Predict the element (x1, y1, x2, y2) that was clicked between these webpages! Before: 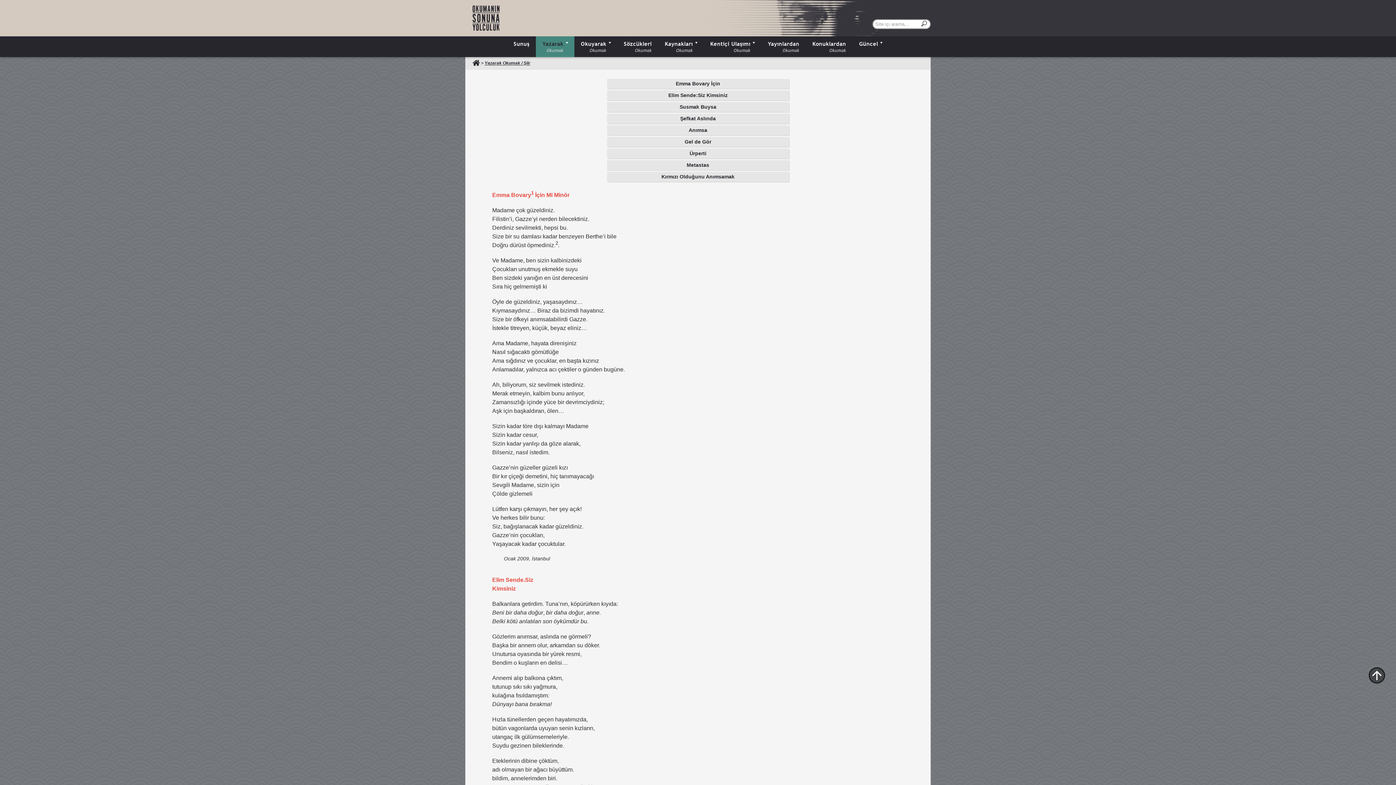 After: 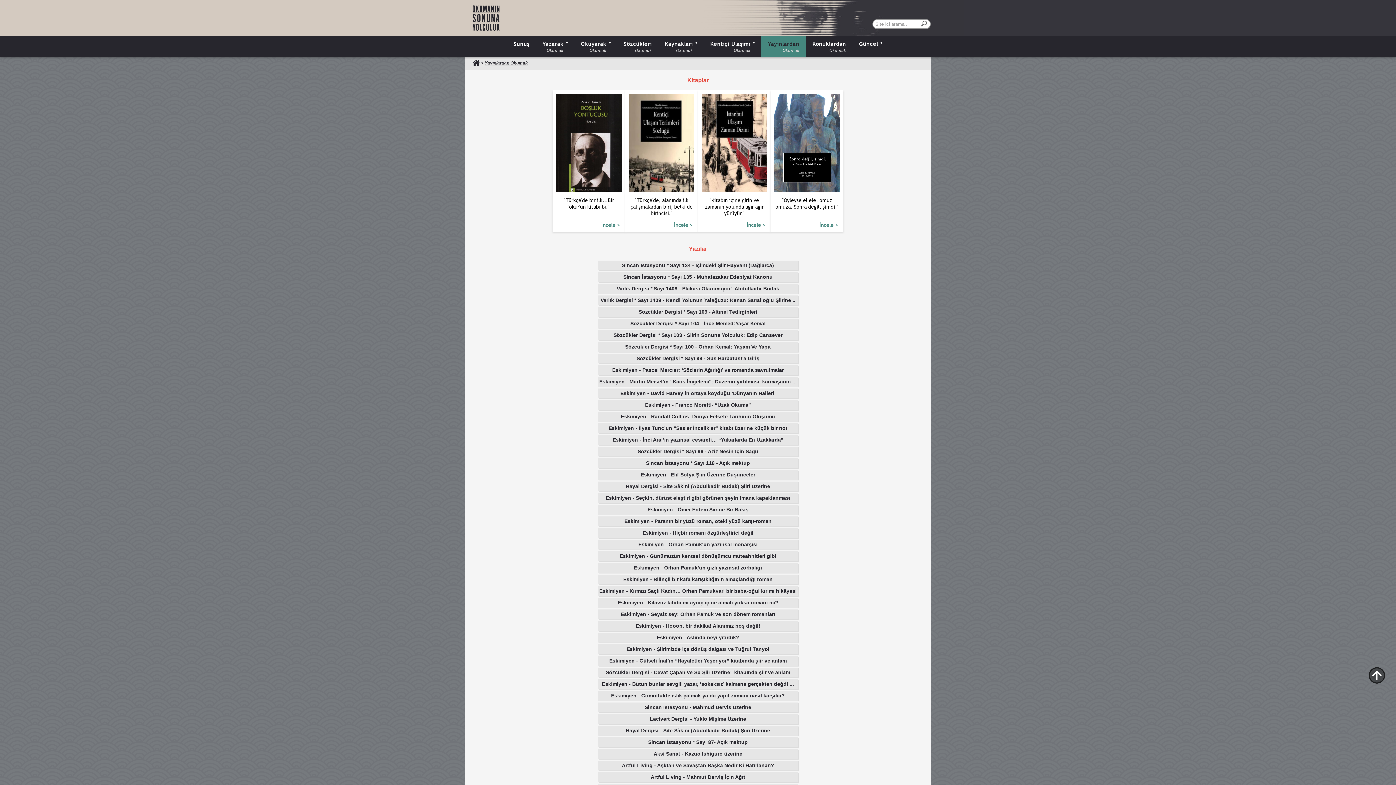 Action: bbox: (761, 36, 806, 57) label: Yayınlardan
Okumak